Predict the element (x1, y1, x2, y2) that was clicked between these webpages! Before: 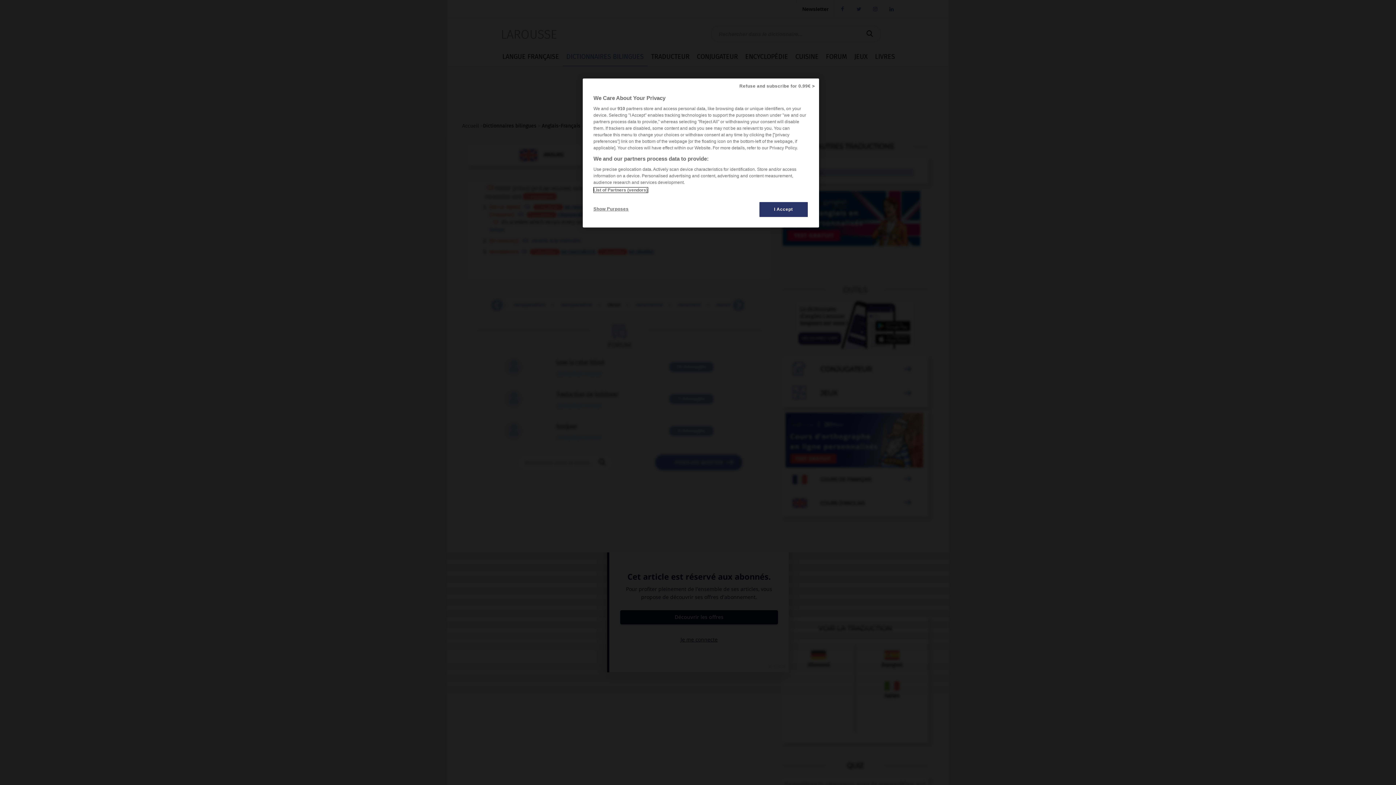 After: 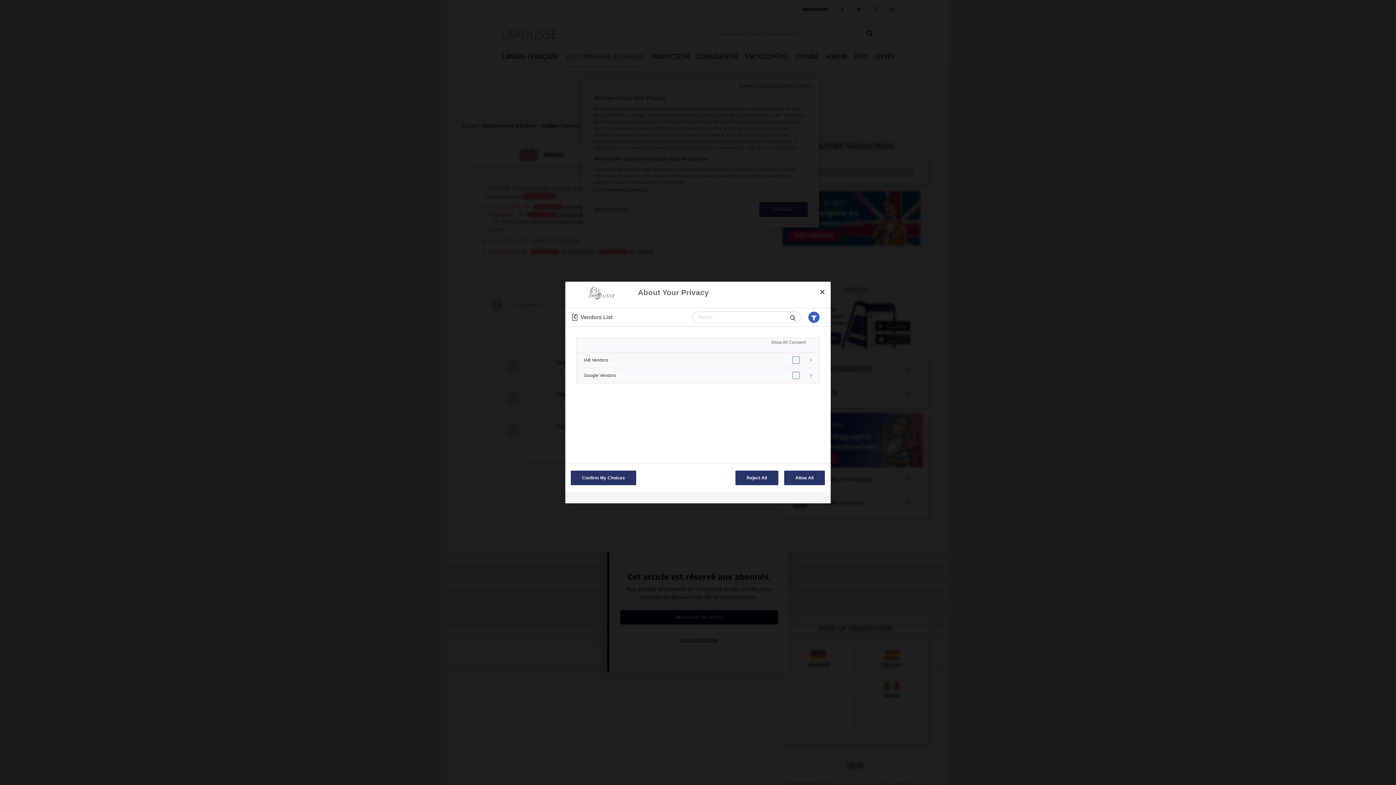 Action: bbox: (593, 187, 647, 192) label: List of Partners (vendors)